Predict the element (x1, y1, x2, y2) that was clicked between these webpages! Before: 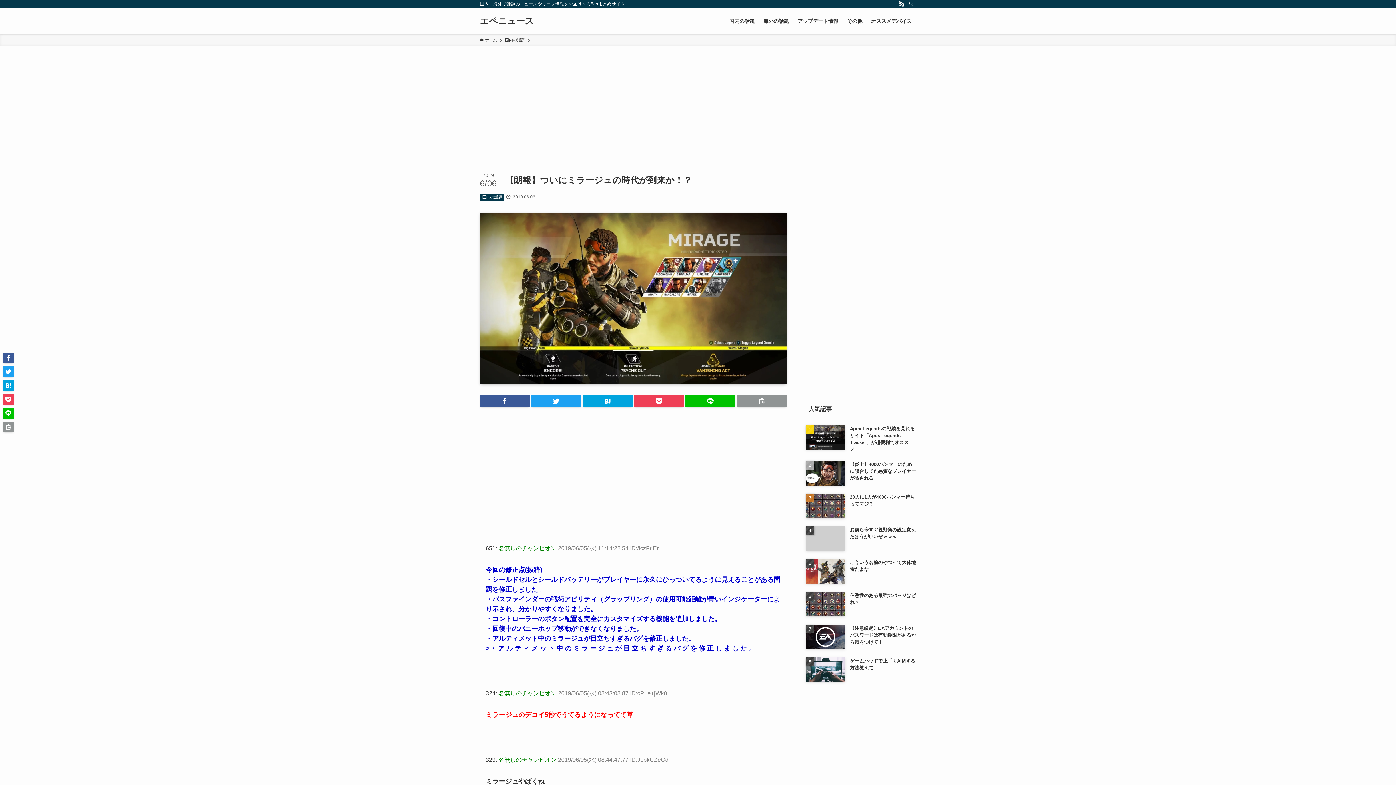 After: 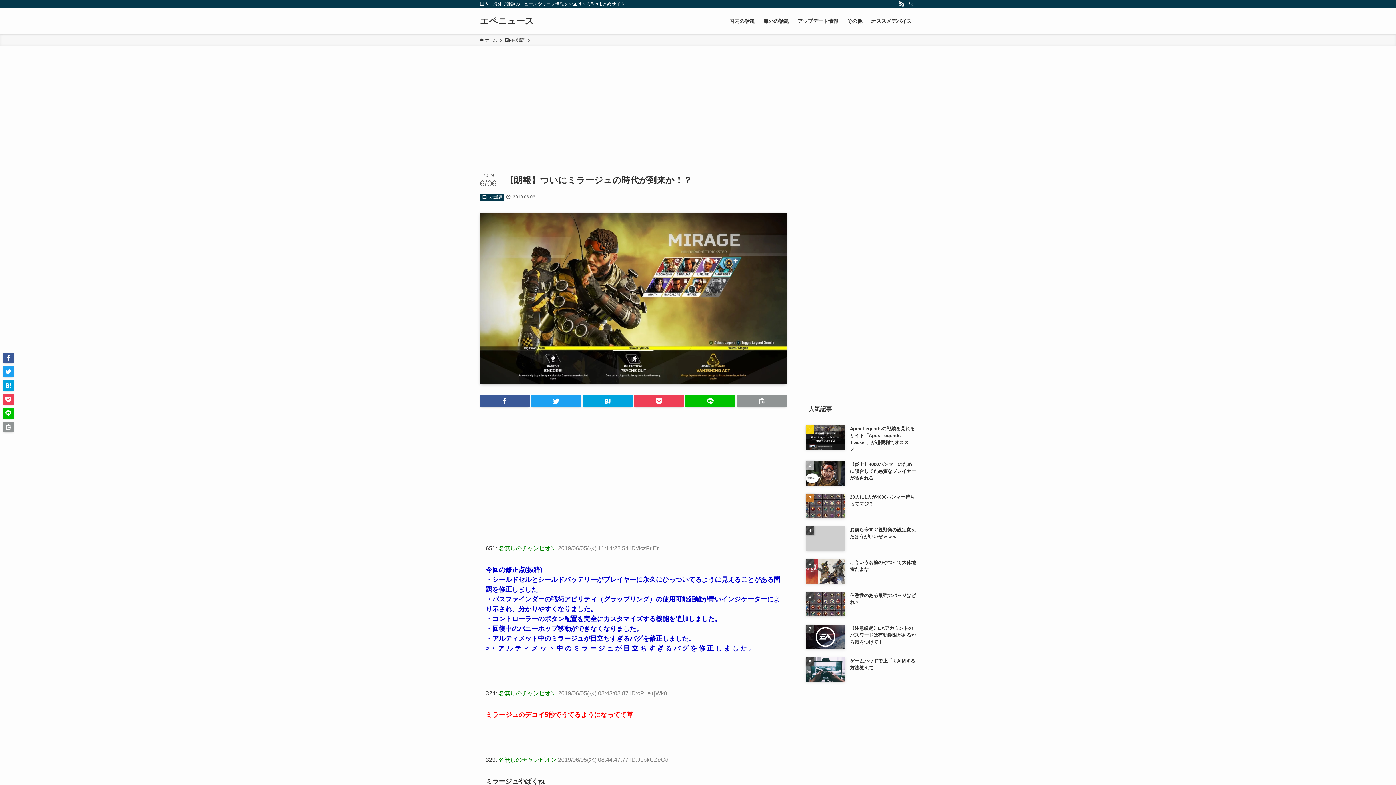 Action: bbox: (2, 394, 13, 405)